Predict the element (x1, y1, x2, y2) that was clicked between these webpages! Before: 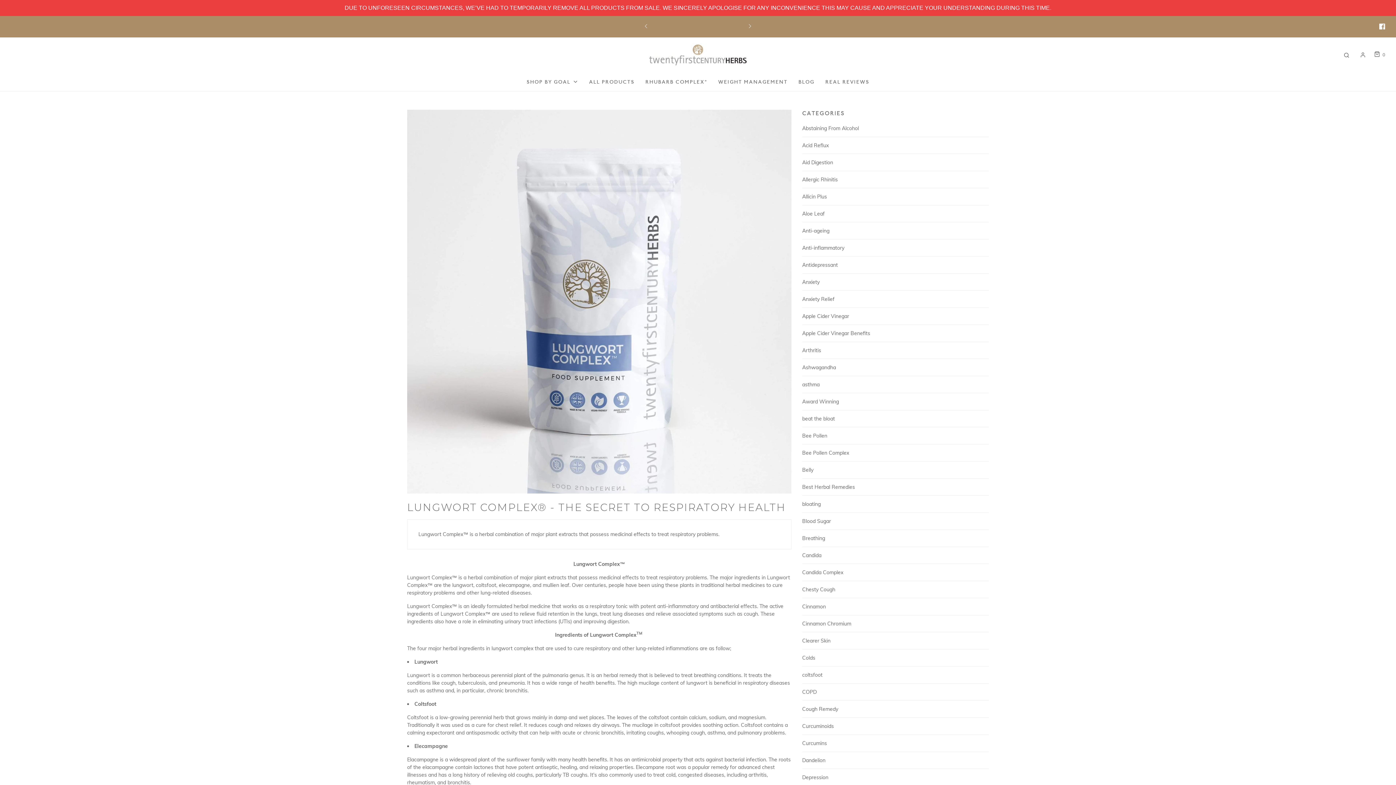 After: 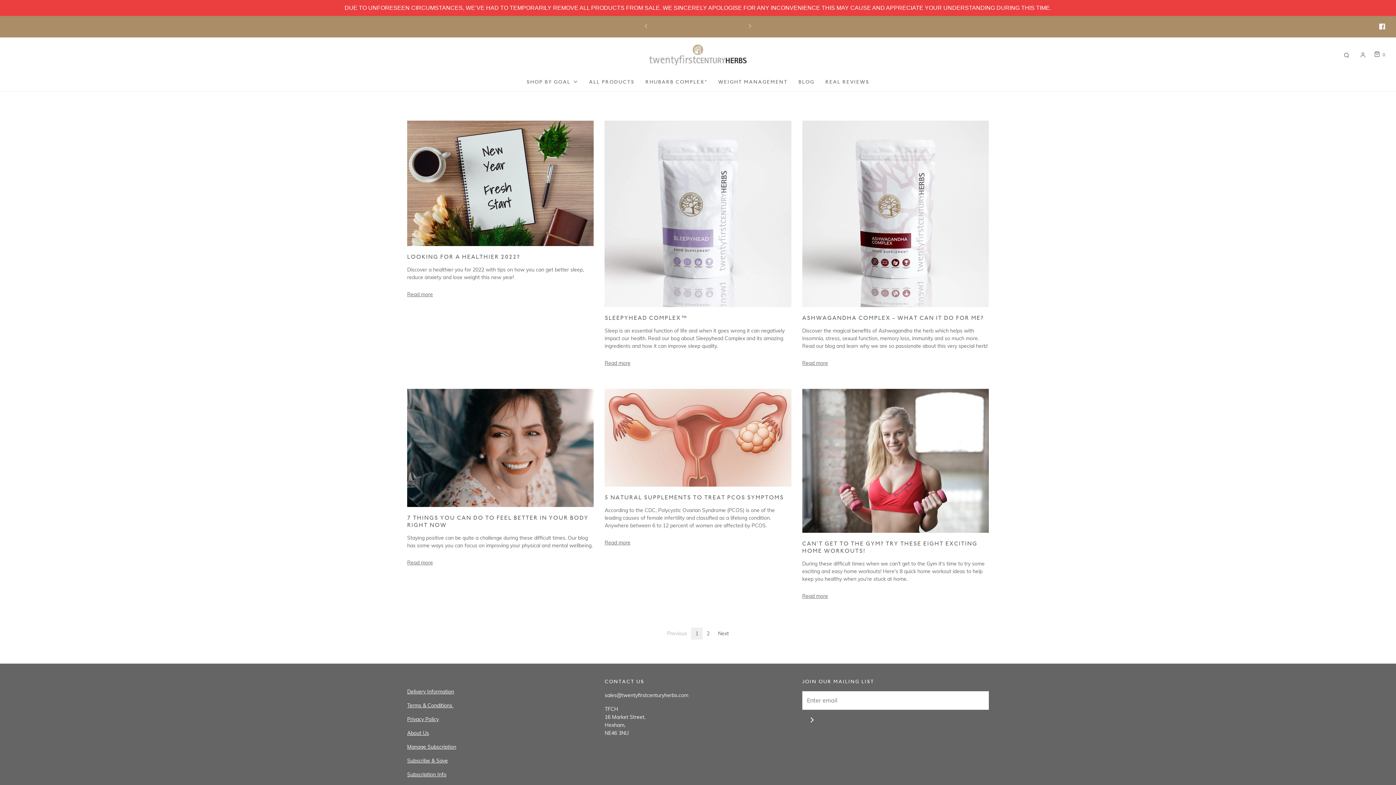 Action: label: Anxiety bbox: (802, 278, 989, 286)